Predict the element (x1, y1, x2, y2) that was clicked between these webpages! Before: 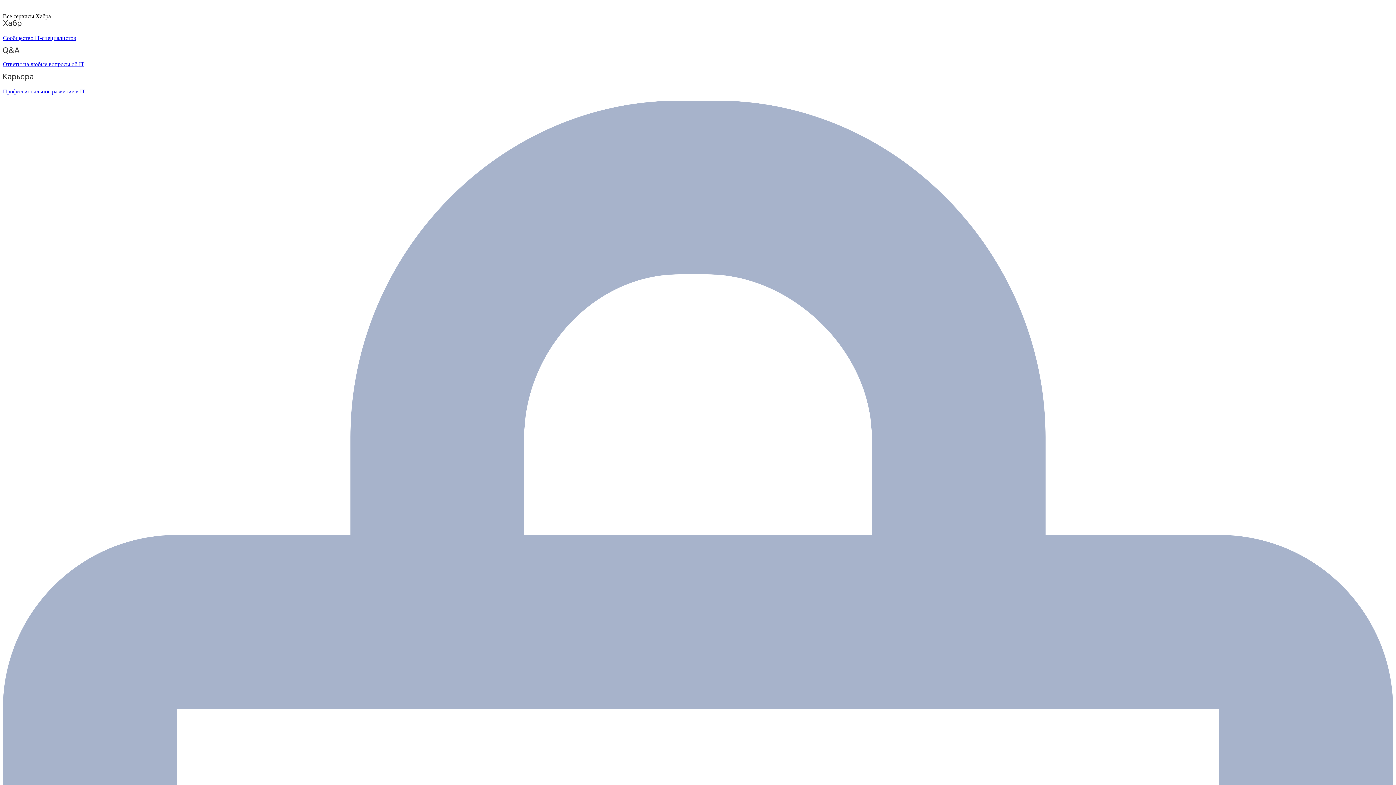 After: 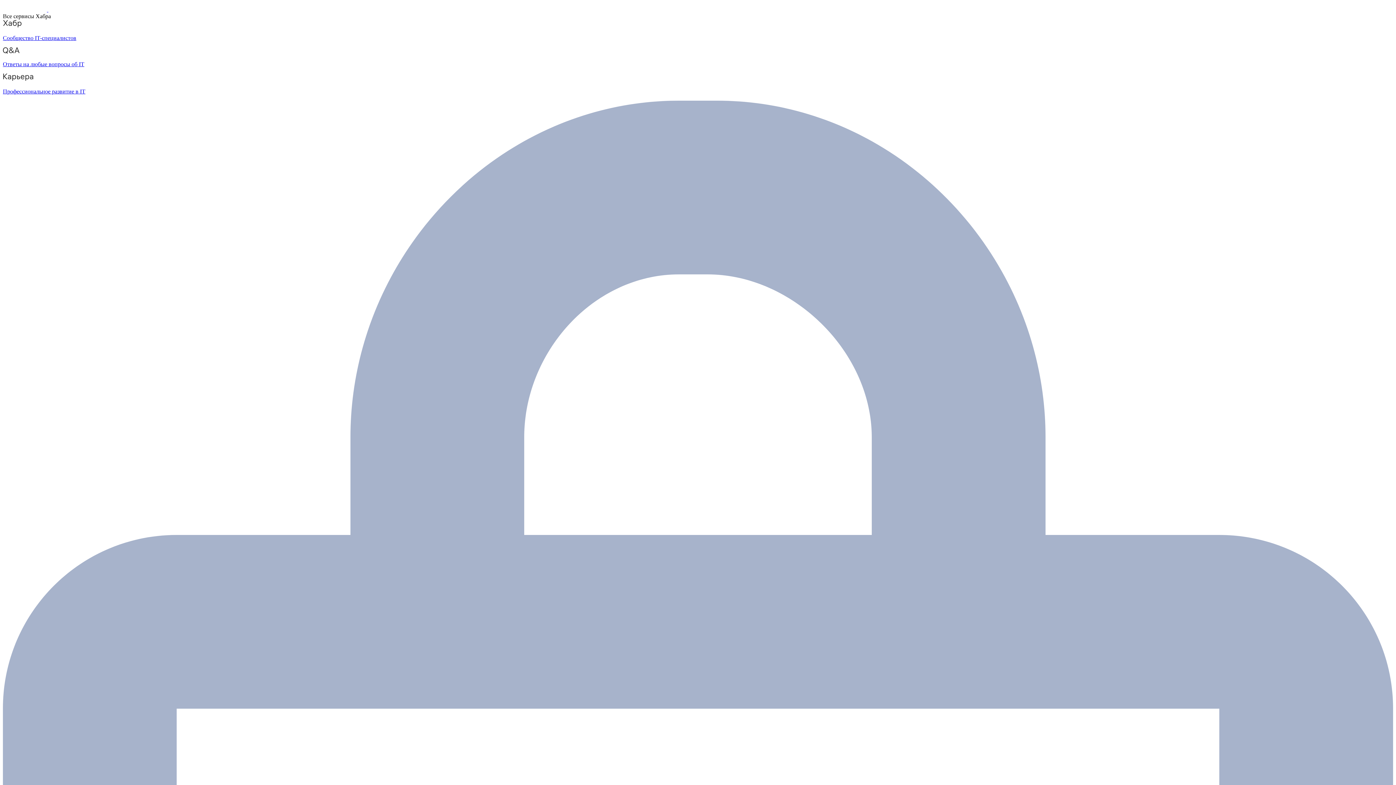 Action: bbox: (2, 47, 1393, 67) label: Ответы на любые вопросы об IT